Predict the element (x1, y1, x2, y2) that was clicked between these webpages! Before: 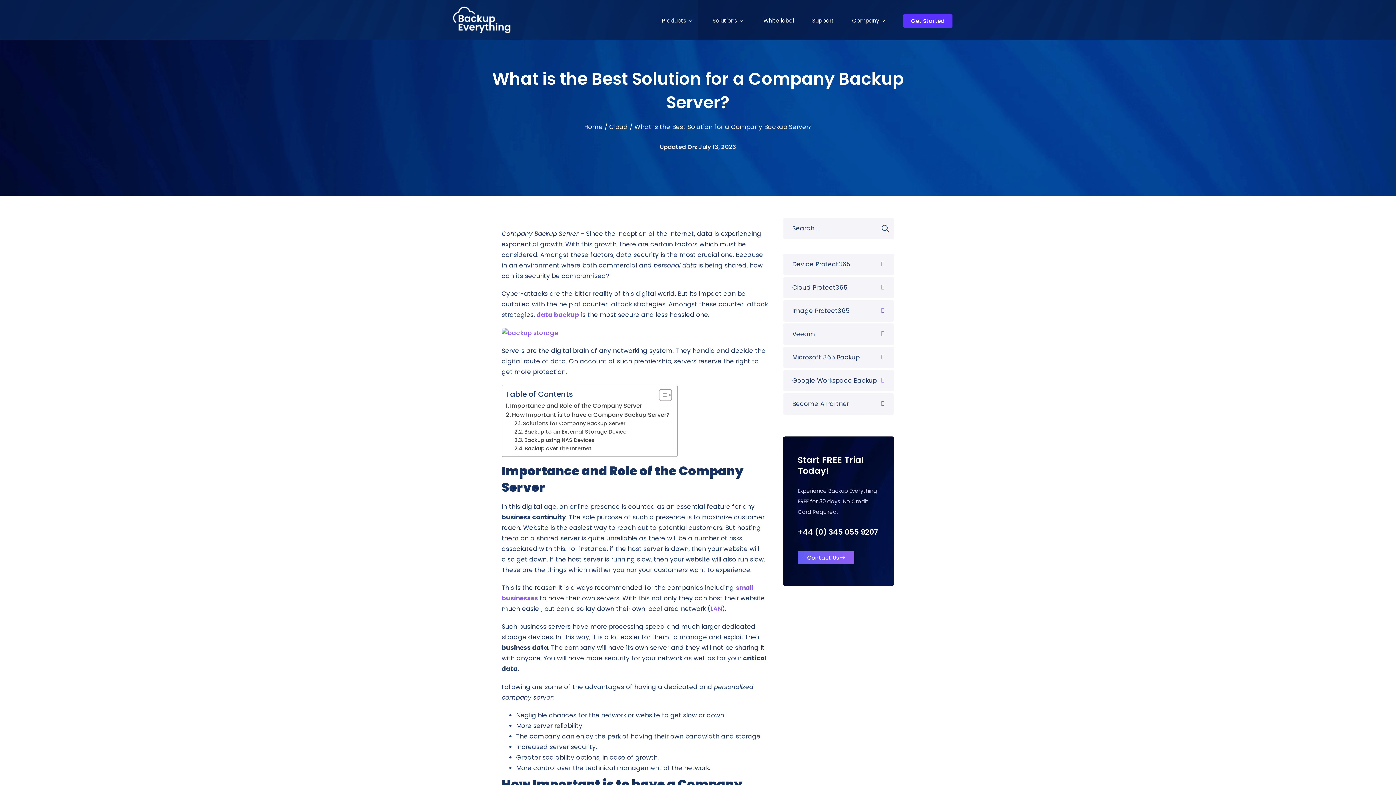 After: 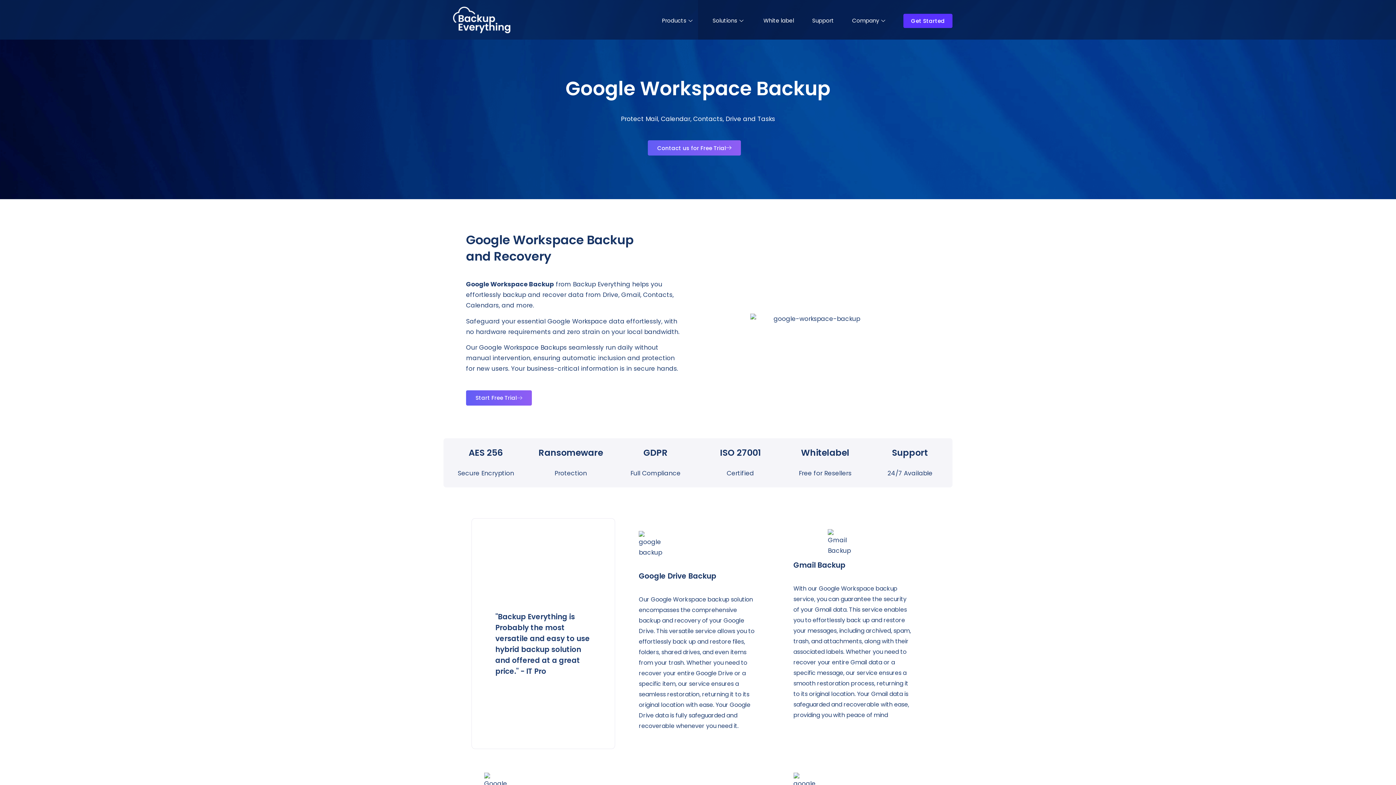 Action: label: Google Workspace Backup bbox: (792, 375, 876, 386)